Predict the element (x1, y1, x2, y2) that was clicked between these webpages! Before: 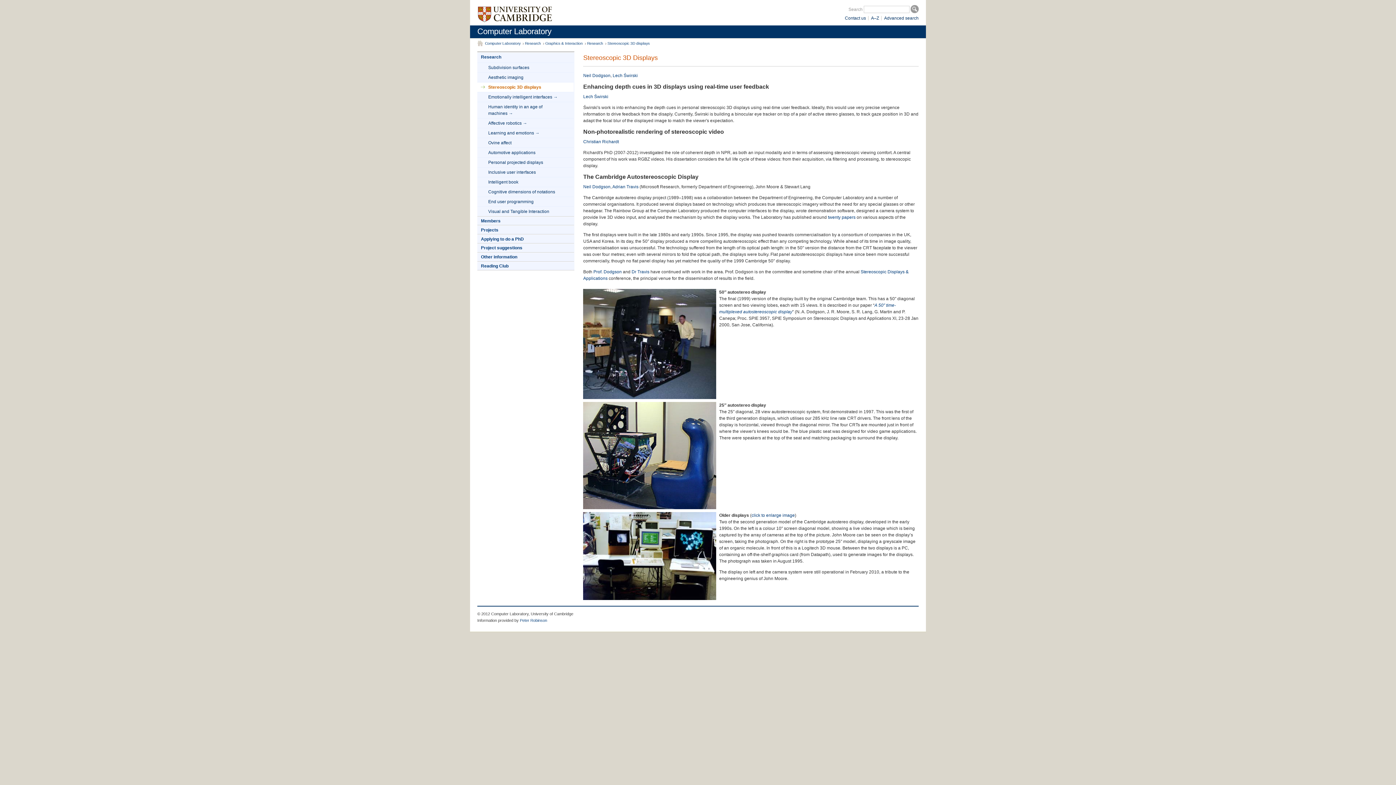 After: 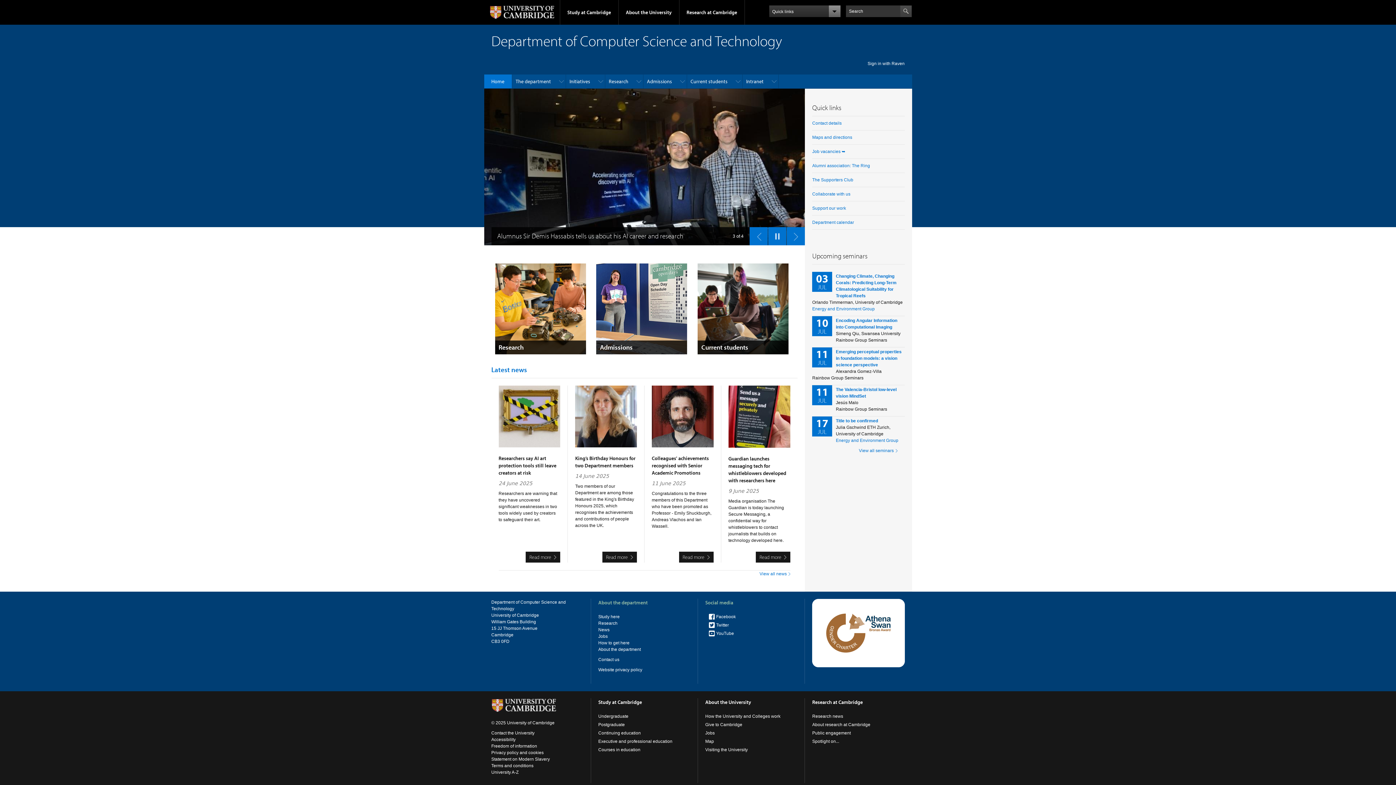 Action: bbox: (485, 41, 520, 45) label: Computer Laboratory